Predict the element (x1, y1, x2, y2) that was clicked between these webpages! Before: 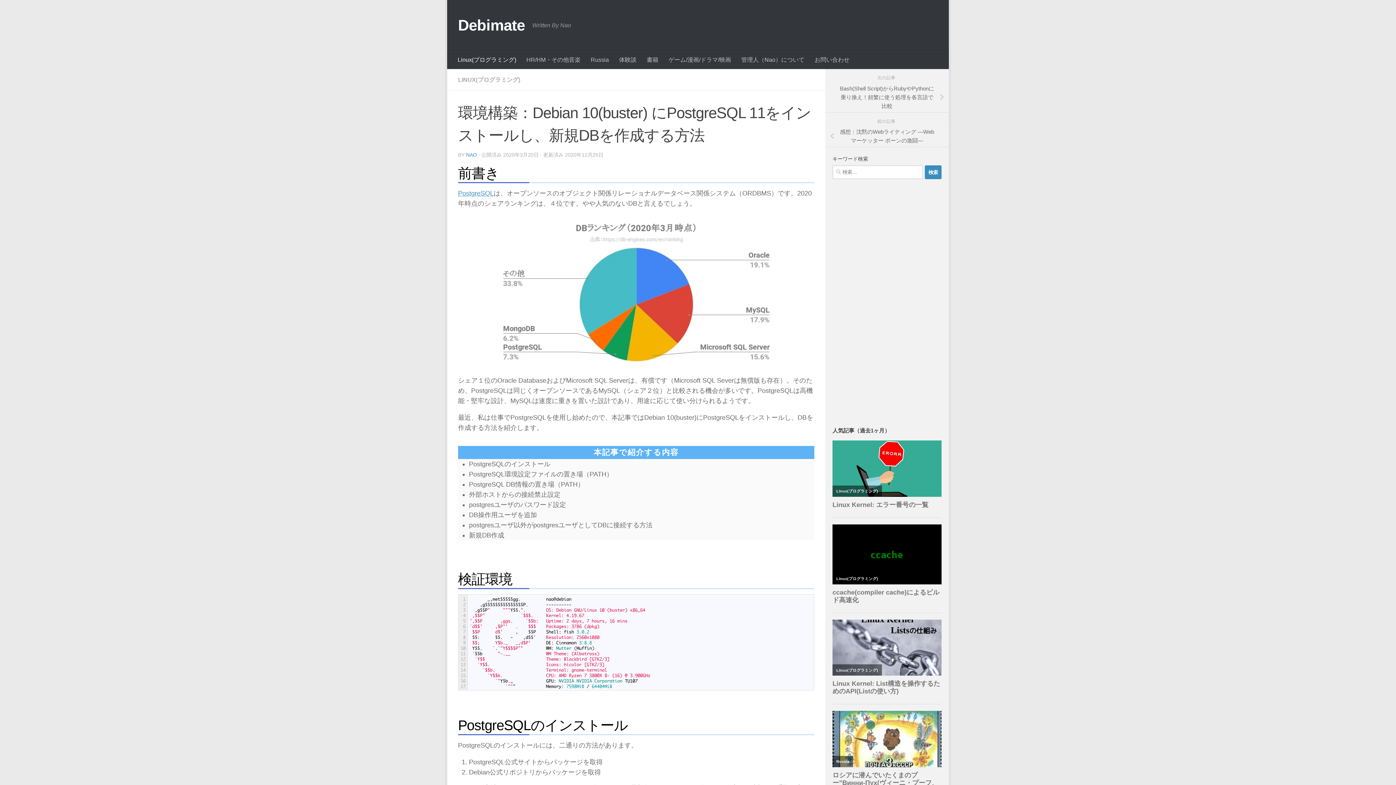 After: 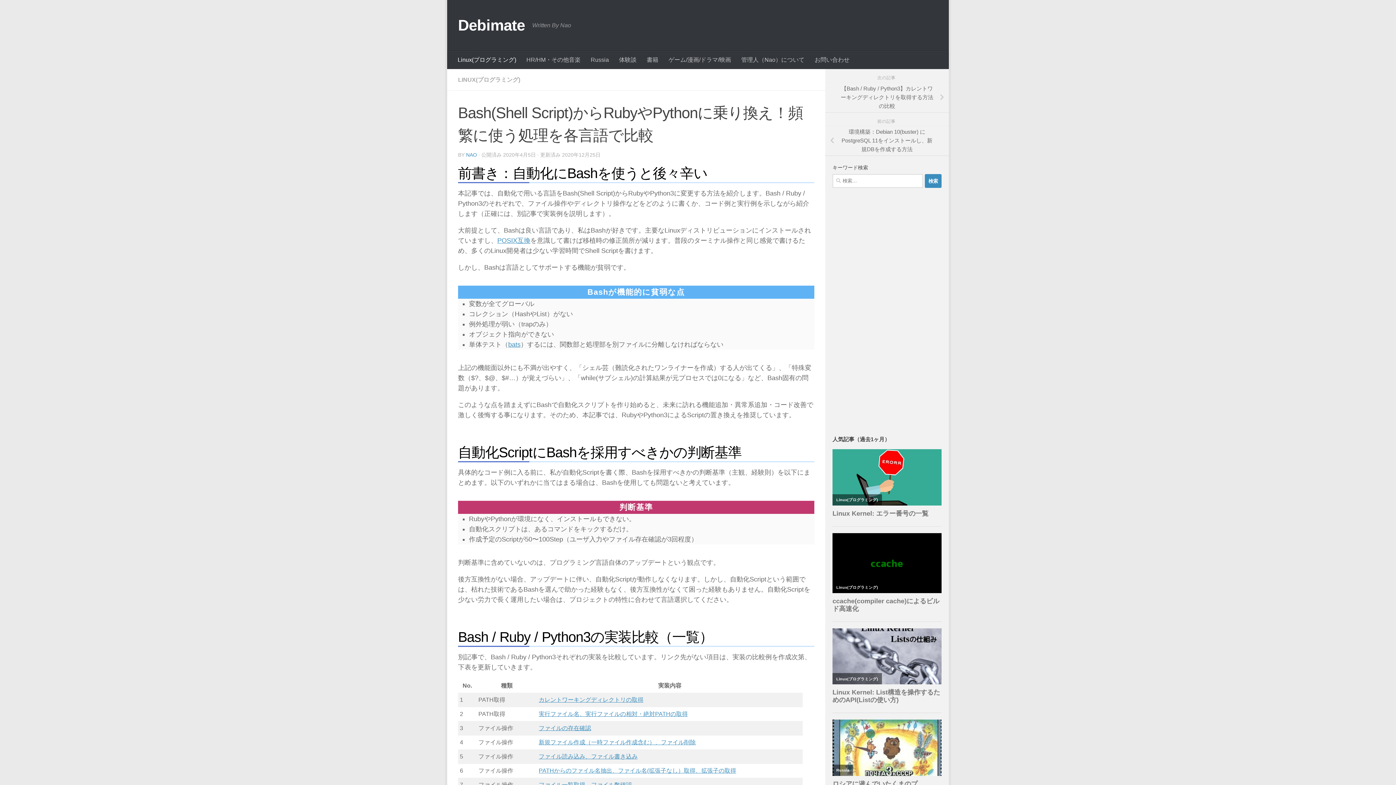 Action: bbox: (825, 82, 949, 112) label: Bash(Shell Script)からRubyやPythonに乗り換え！頻繁に使う処理を各言語で比較